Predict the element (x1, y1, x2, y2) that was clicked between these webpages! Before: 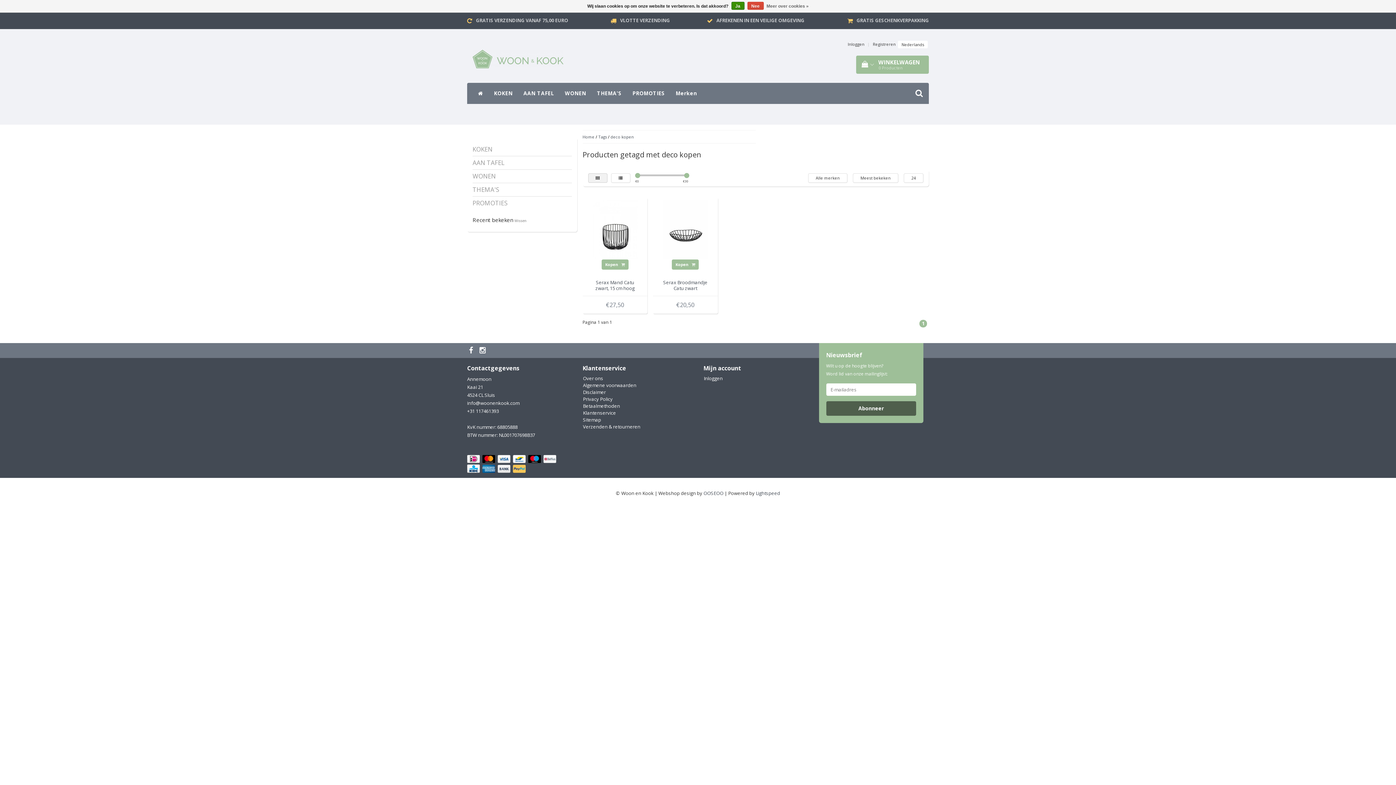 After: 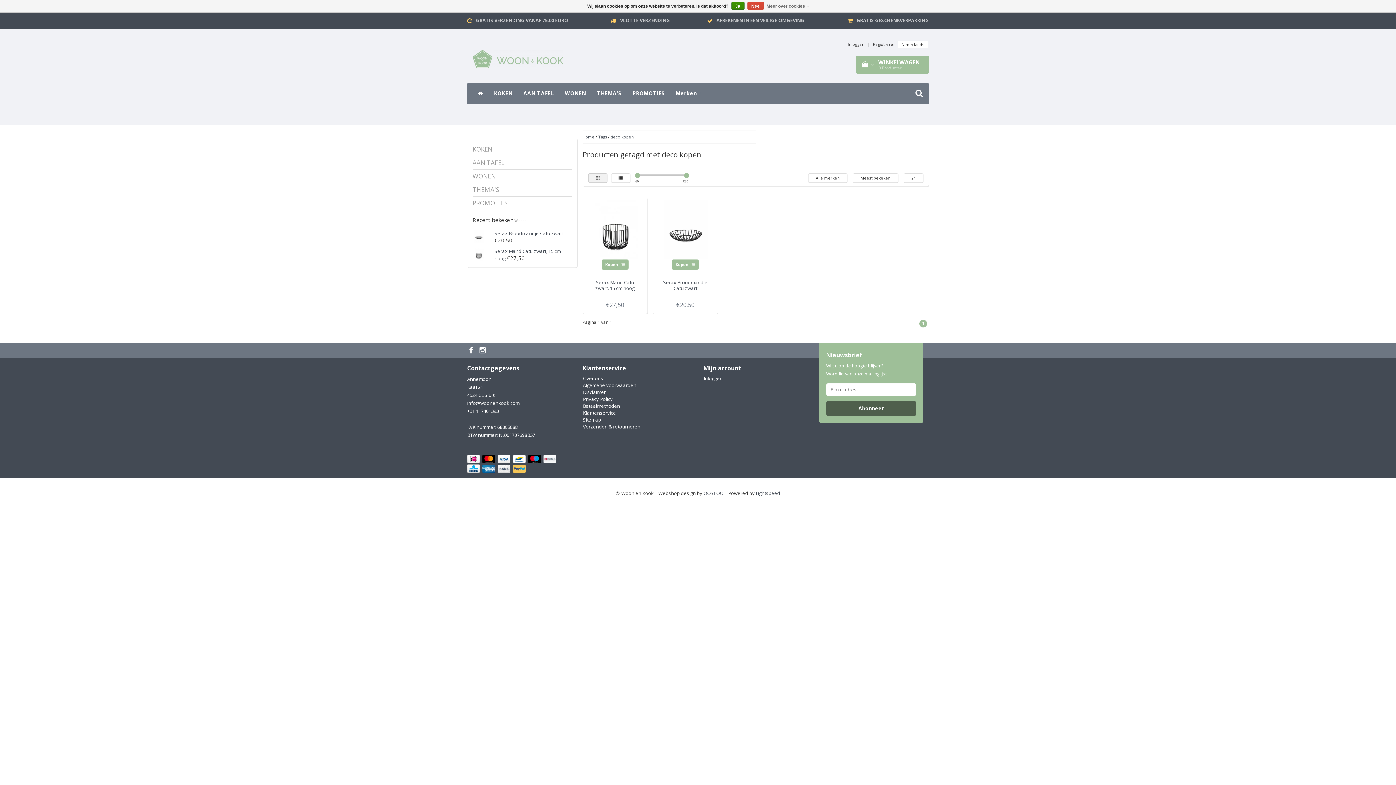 Action: bbox: (610, 134, 634, 139) label: deco kopen